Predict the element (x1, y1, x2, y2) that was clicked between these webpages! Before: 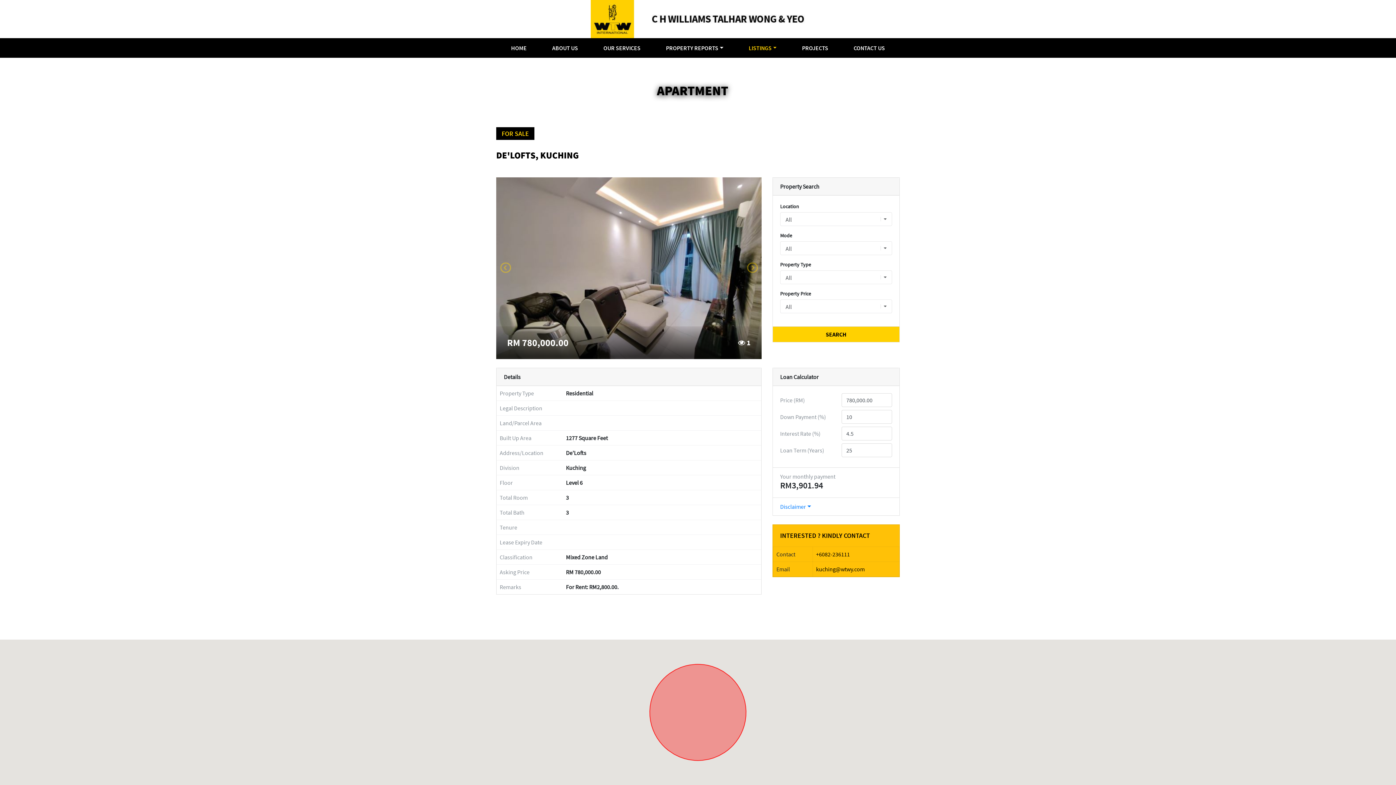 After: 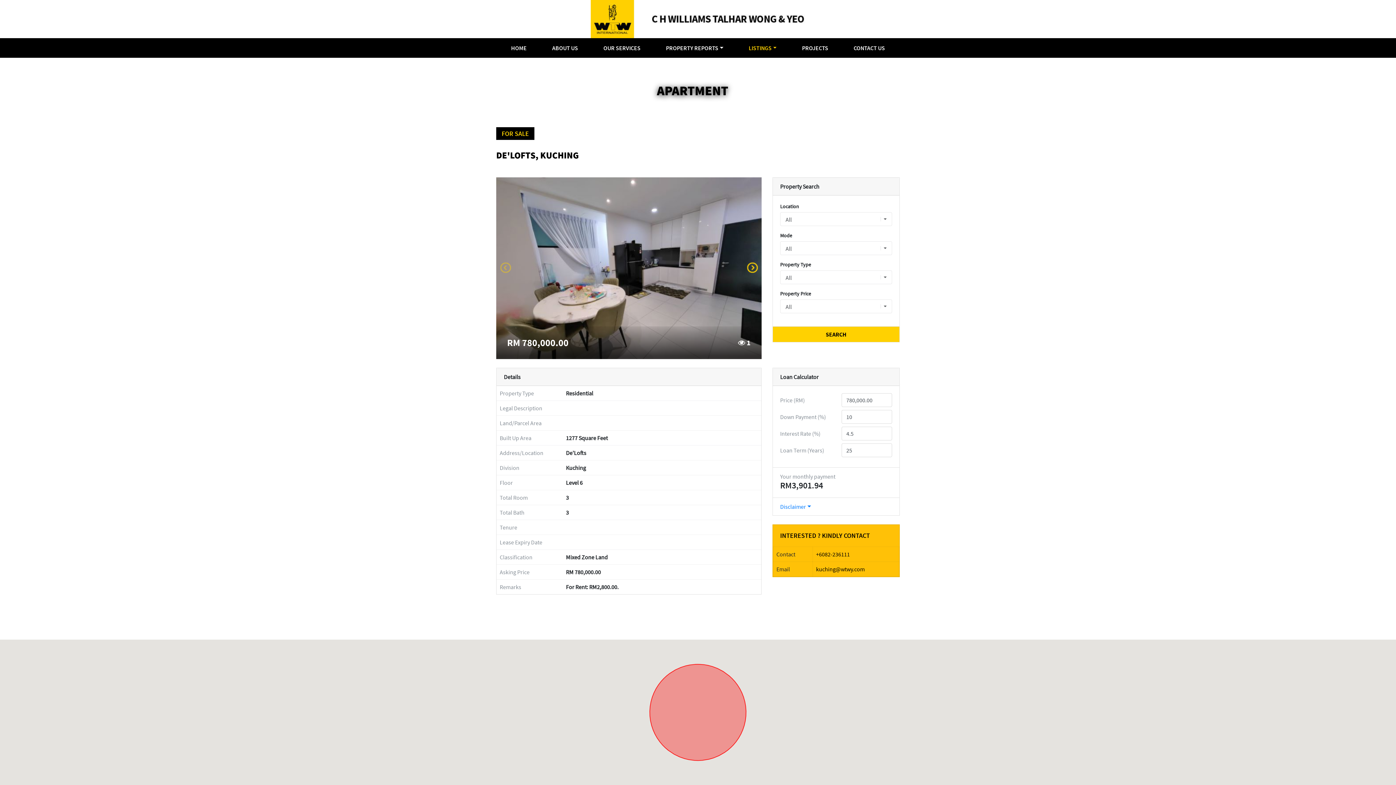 Action: bbox: (746, 262, 758, 274)